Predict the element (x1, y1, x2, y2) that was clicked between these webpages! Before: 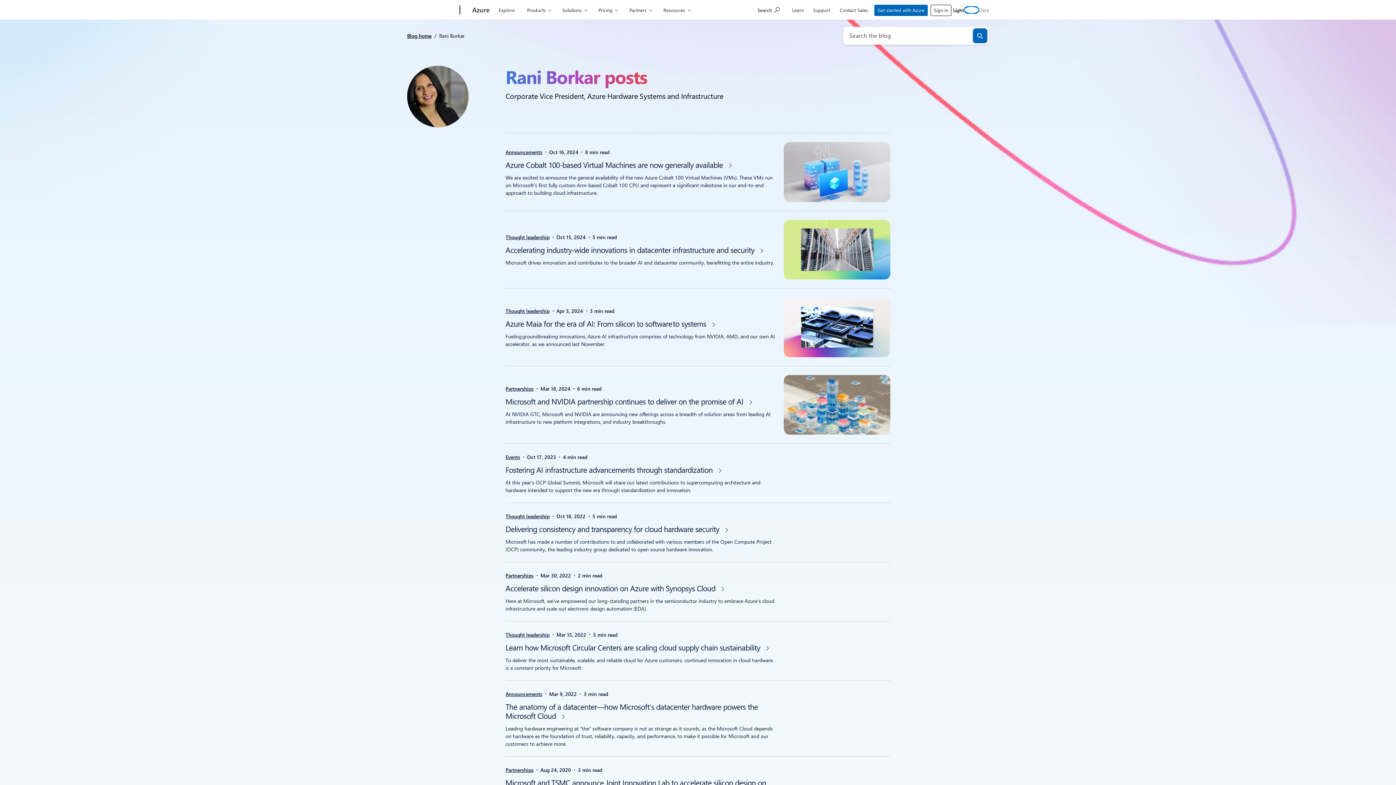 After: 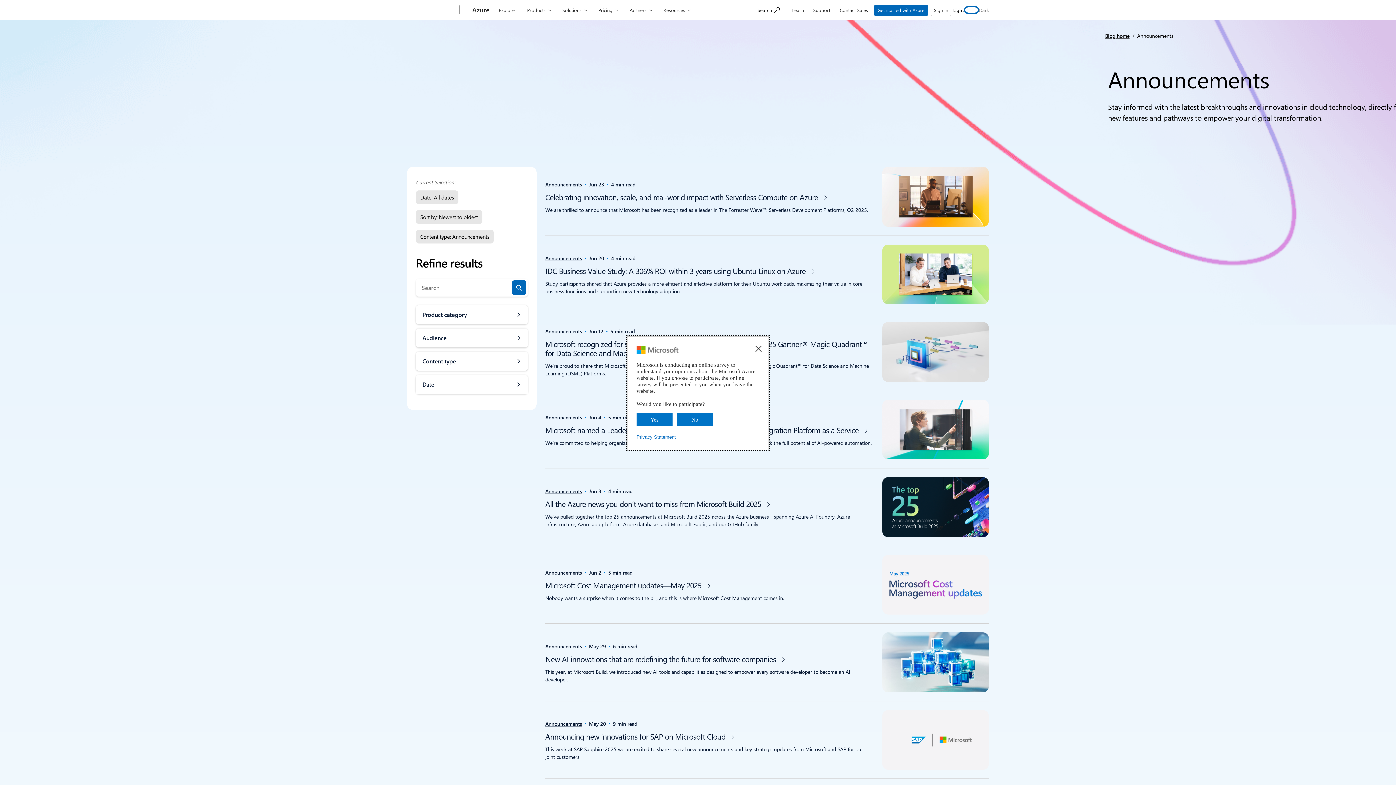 Action: label: Announcements bbox: (505, 148, 542, 155)